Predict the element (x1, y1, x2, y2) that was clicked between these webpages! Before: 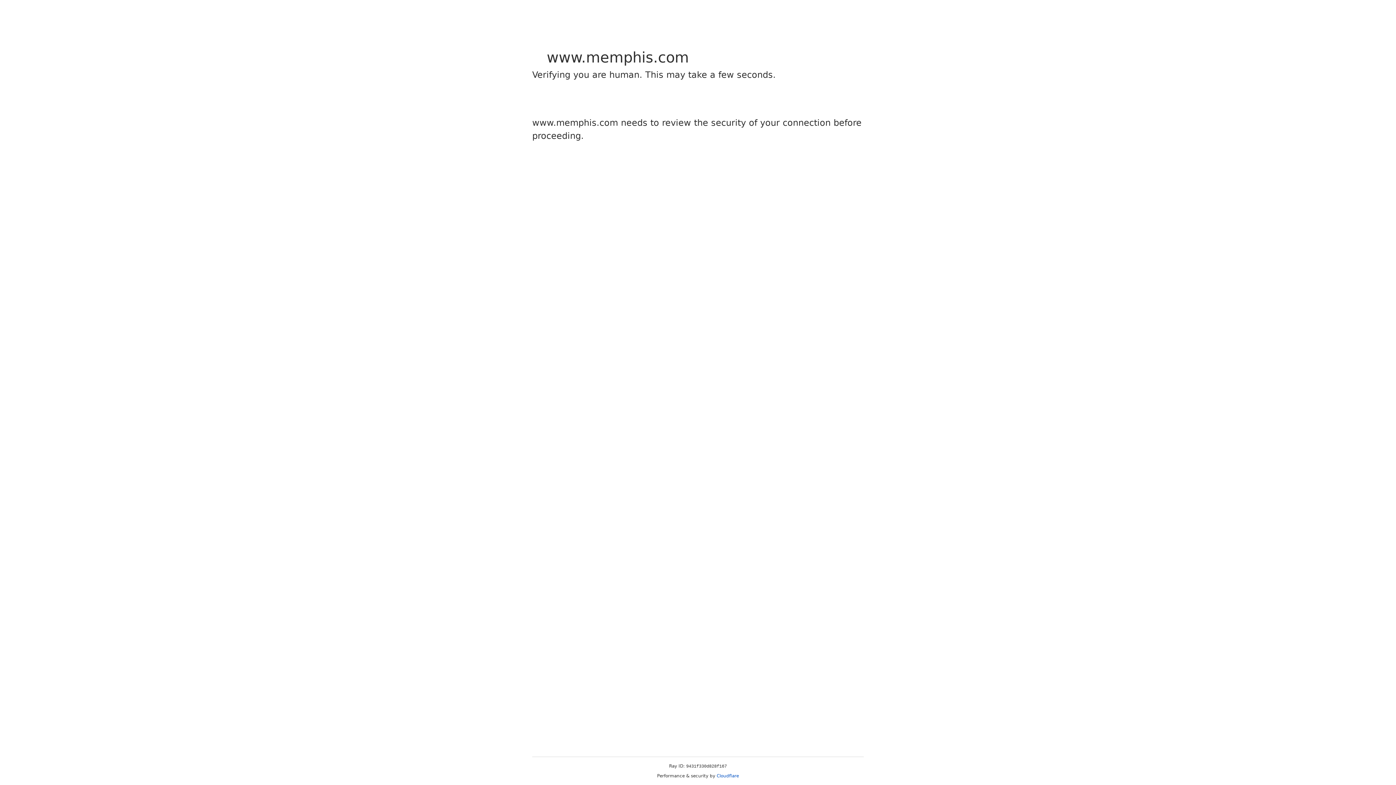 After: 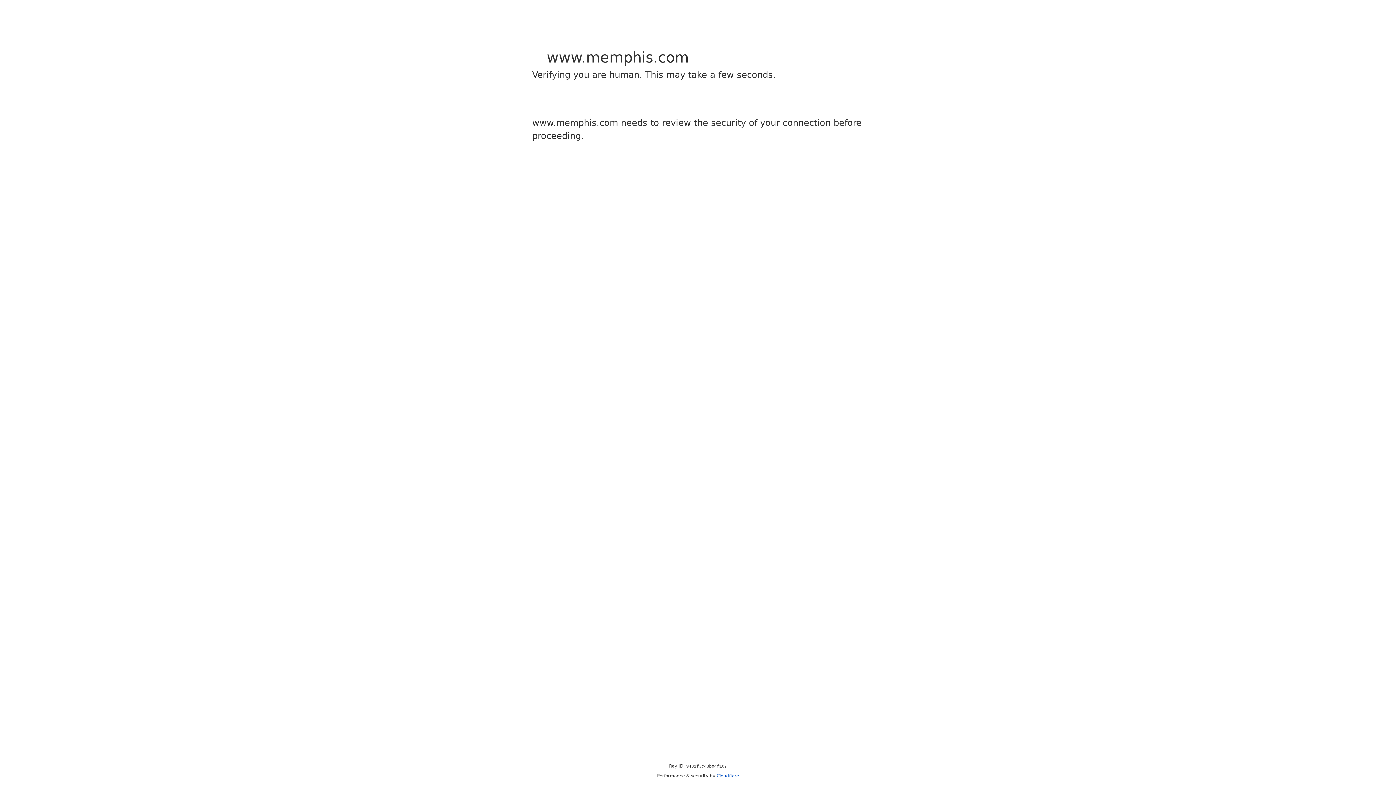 Action: label: Cloudflare bbox: (716, 773, 739, 778)